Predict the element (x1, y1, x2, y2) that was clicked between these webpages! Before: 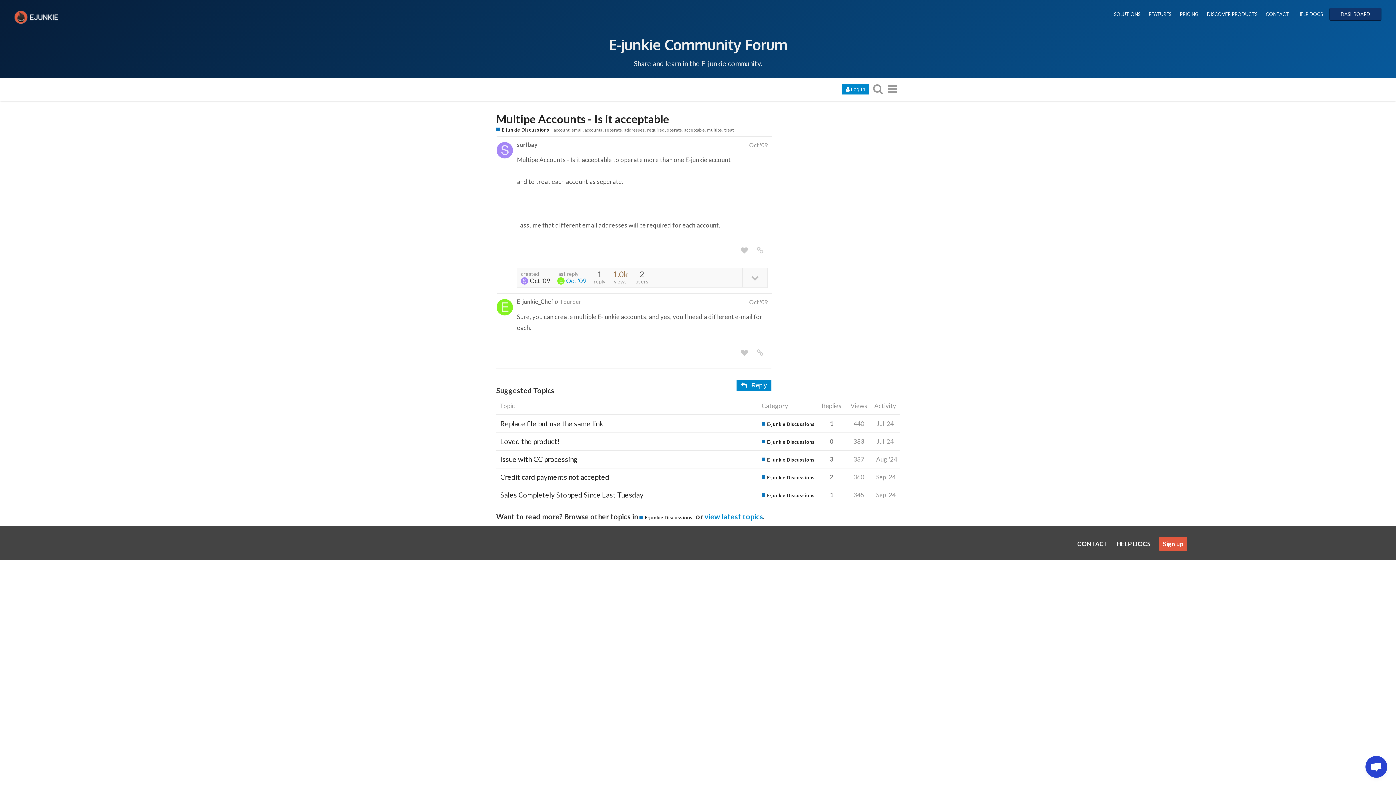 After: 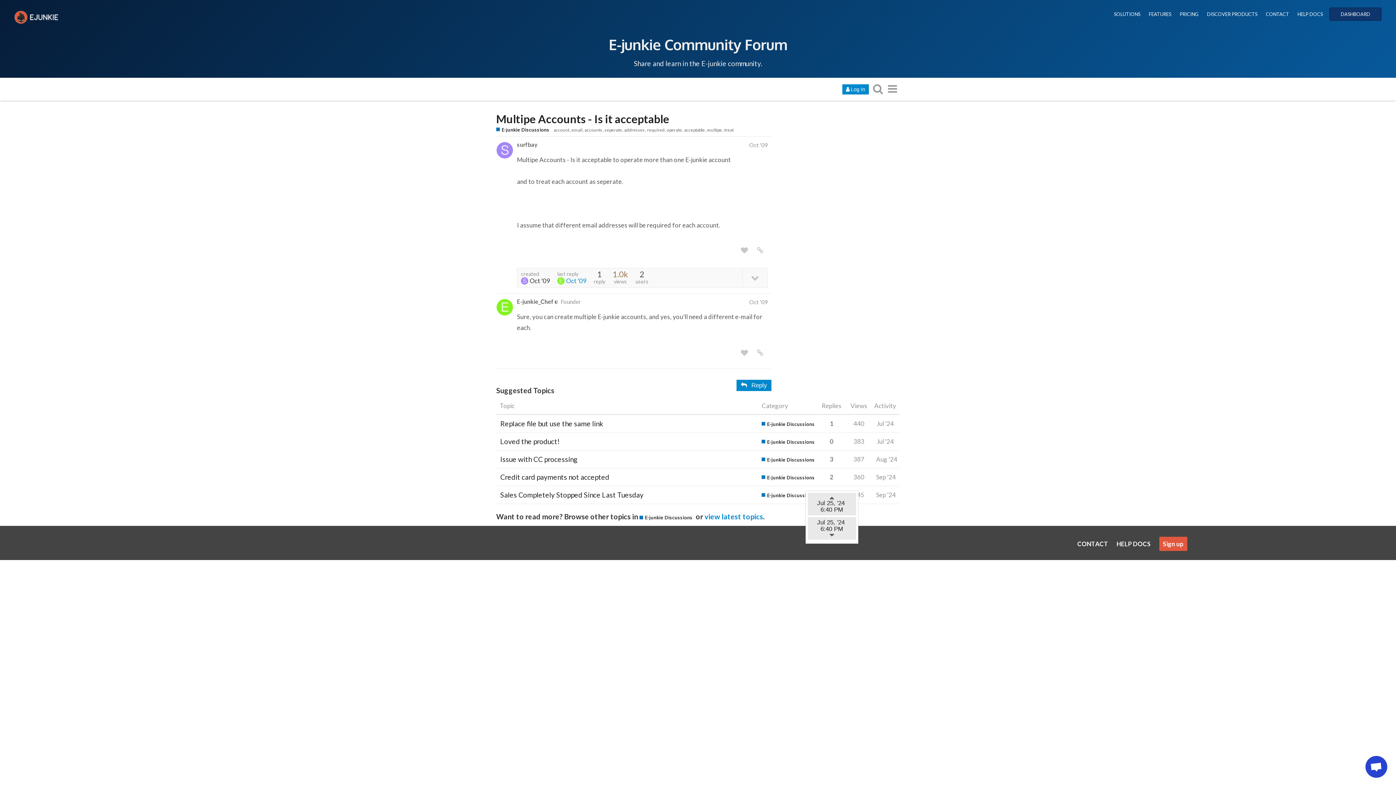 Action: bbox: (828, 432, 835, 450) label: 0